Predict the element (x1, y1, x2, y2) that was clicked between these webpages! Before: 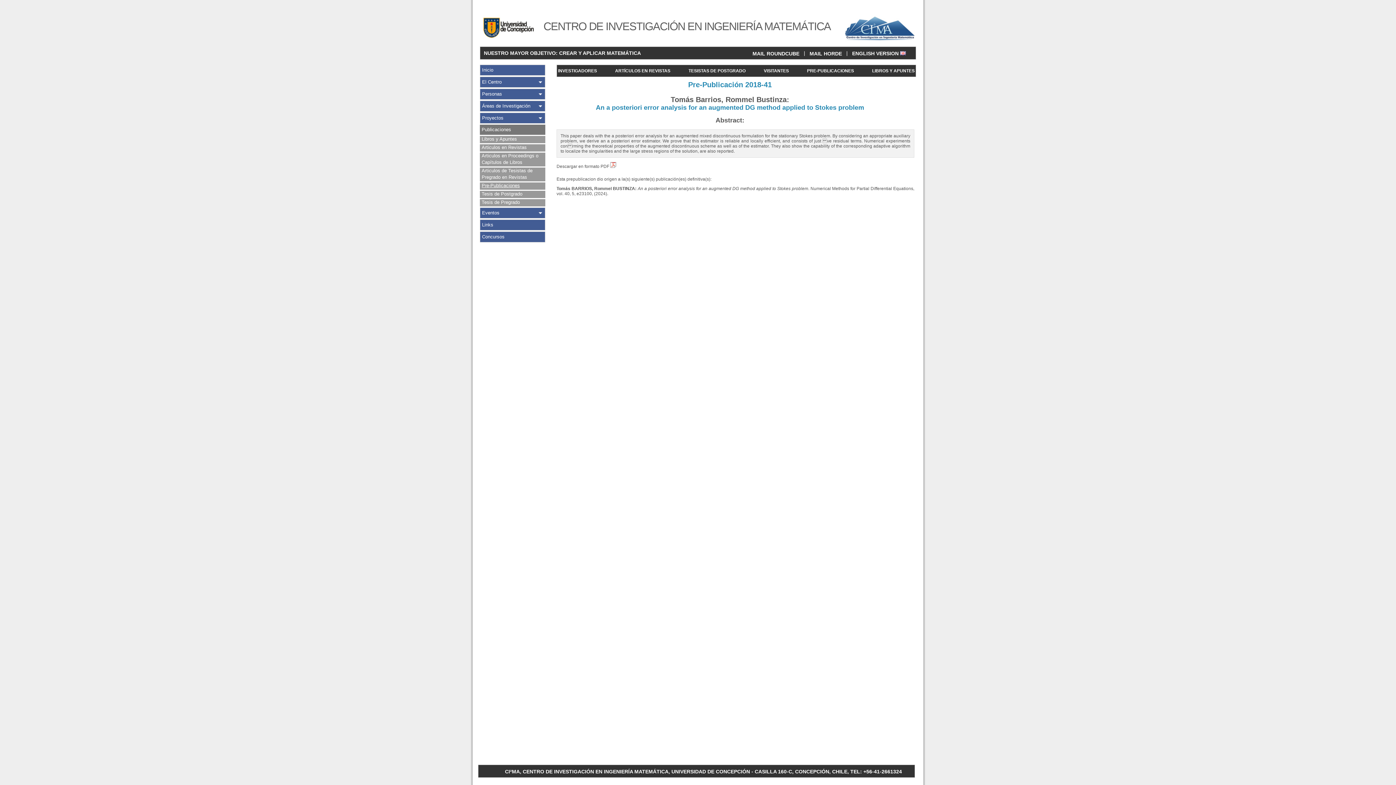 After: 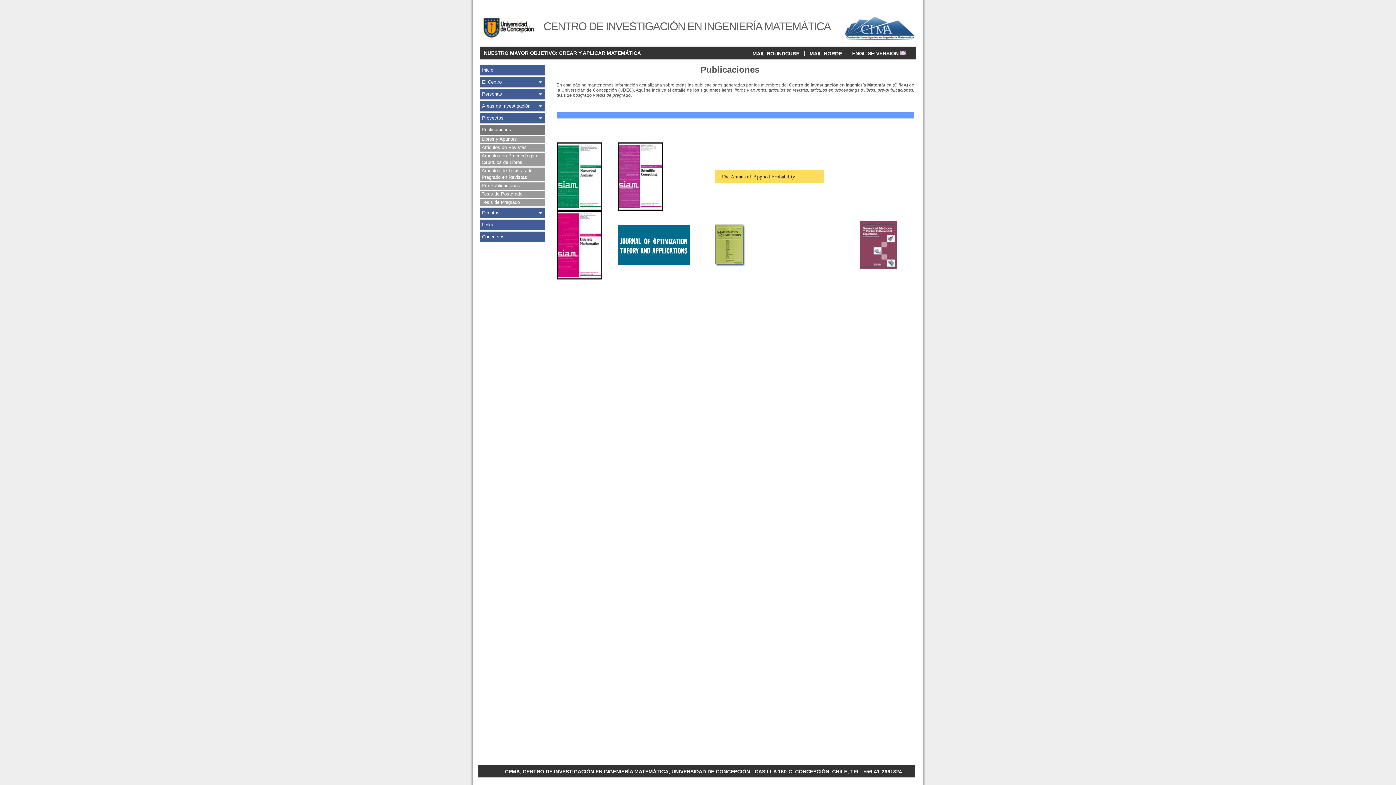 Action: bbox: (480, 124, 545, 134) label: Publicaciones